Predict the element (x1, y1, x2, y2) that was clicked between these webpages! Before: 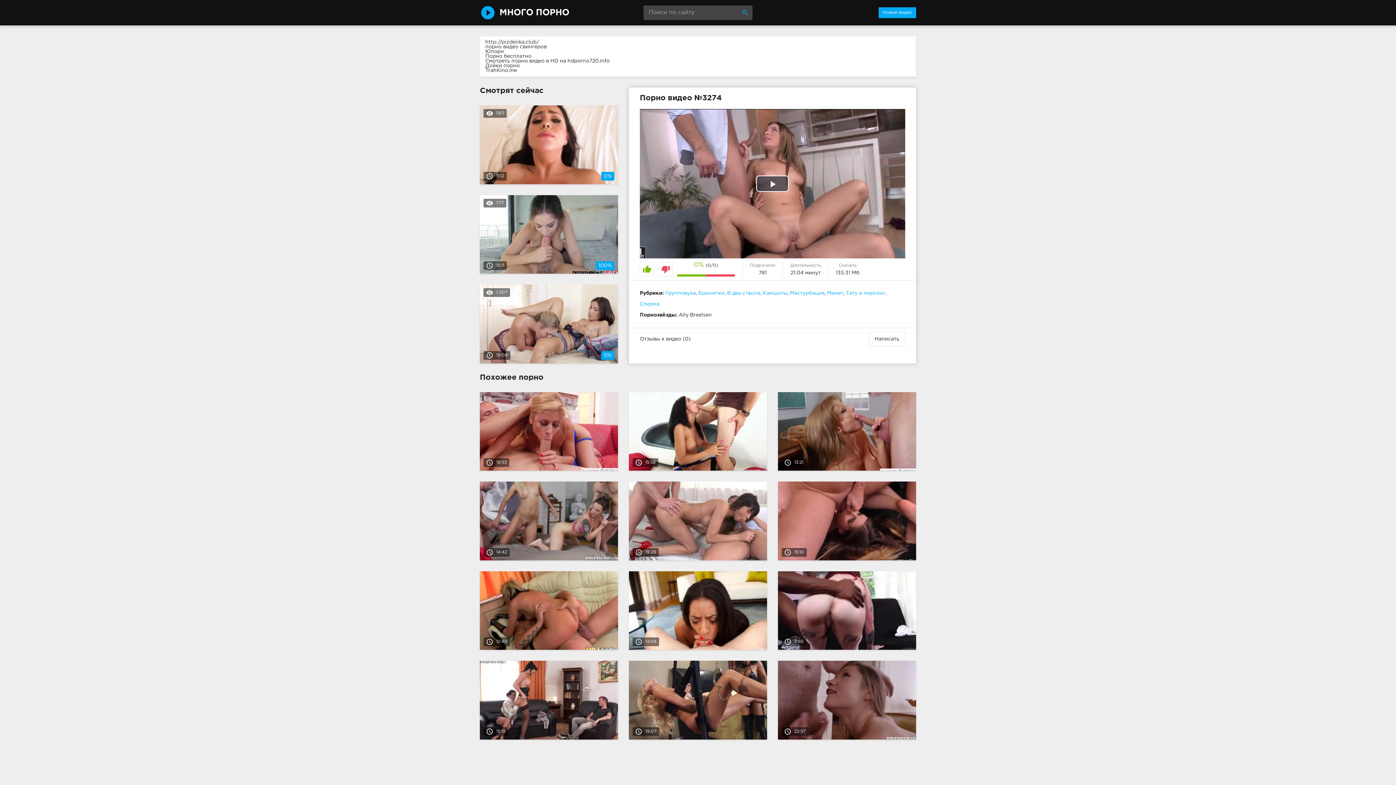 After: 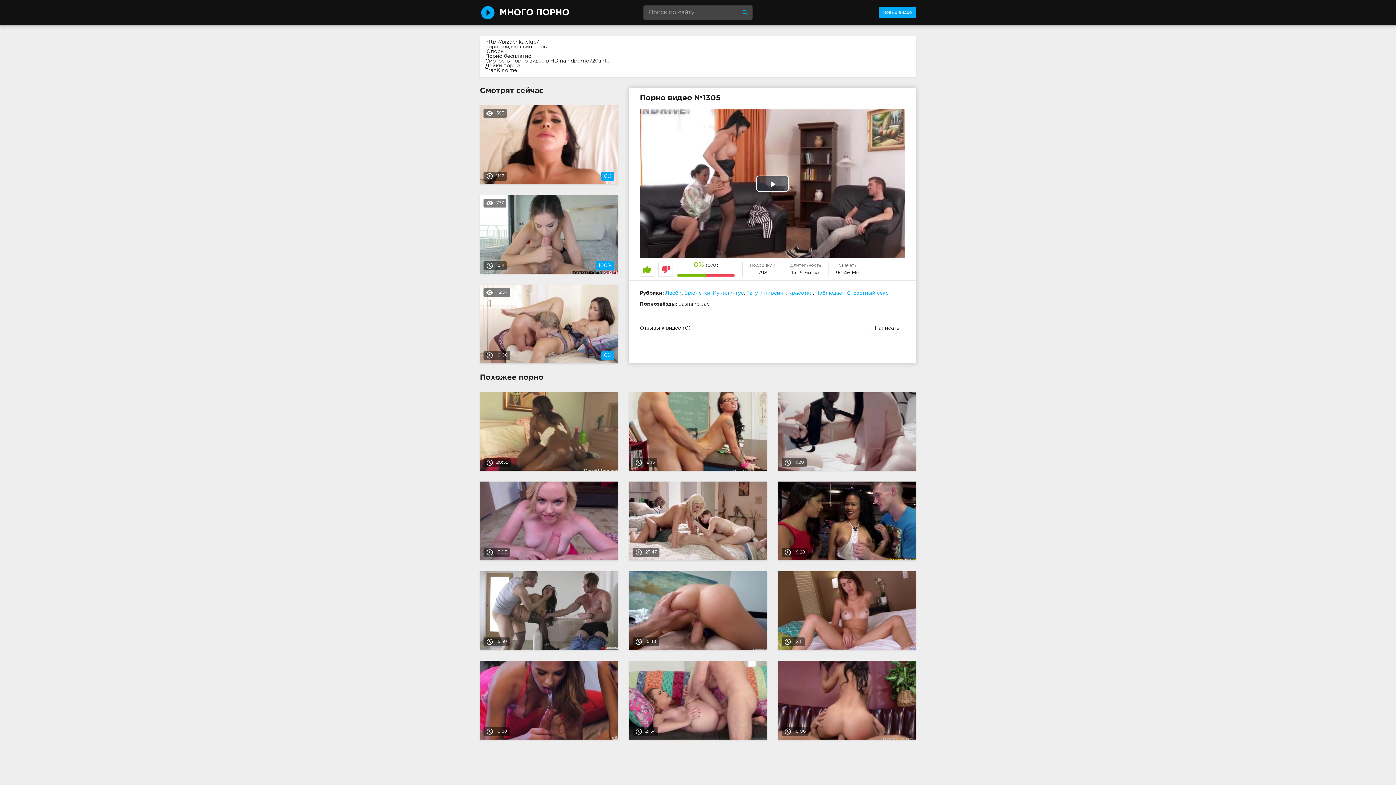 Action: label: access_time15:15 bbox: (474, 661, 623, 740)